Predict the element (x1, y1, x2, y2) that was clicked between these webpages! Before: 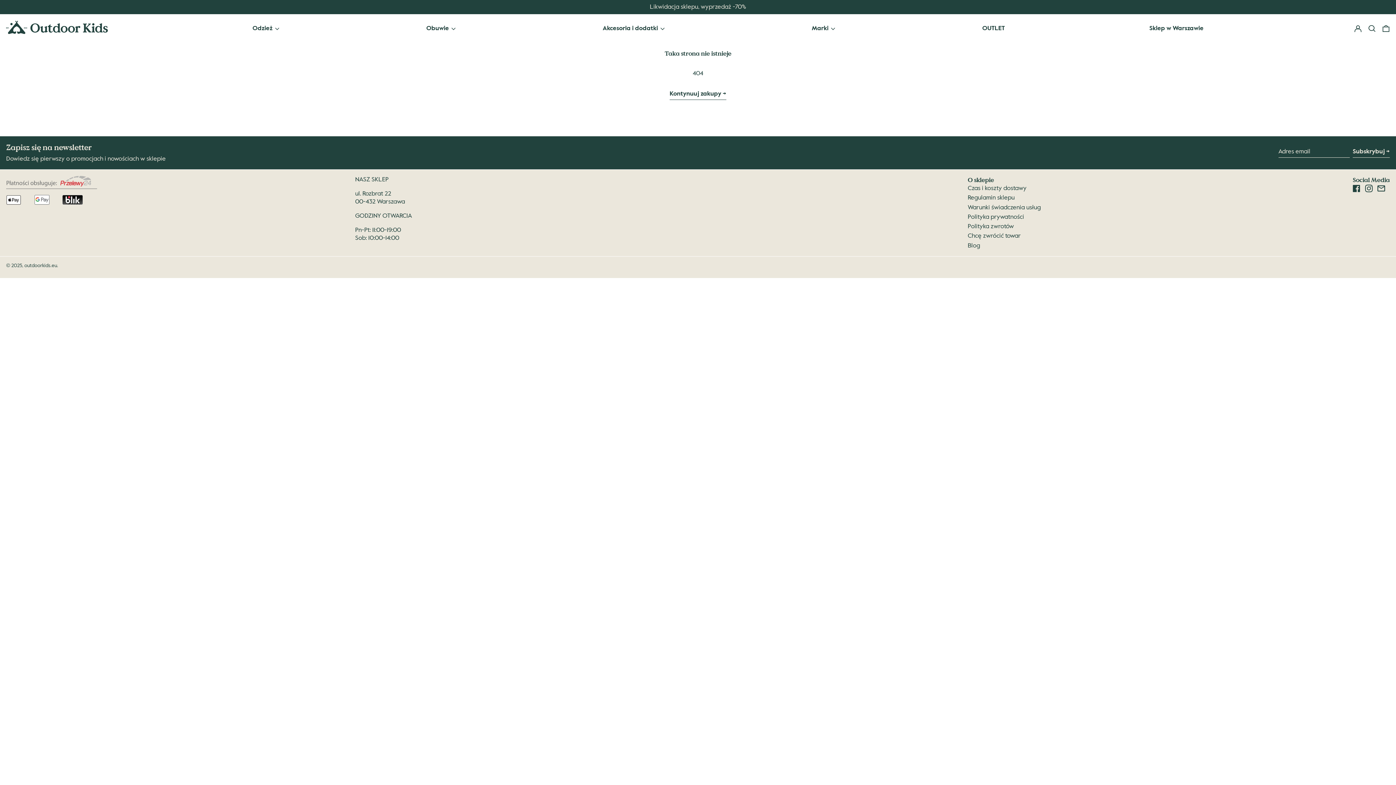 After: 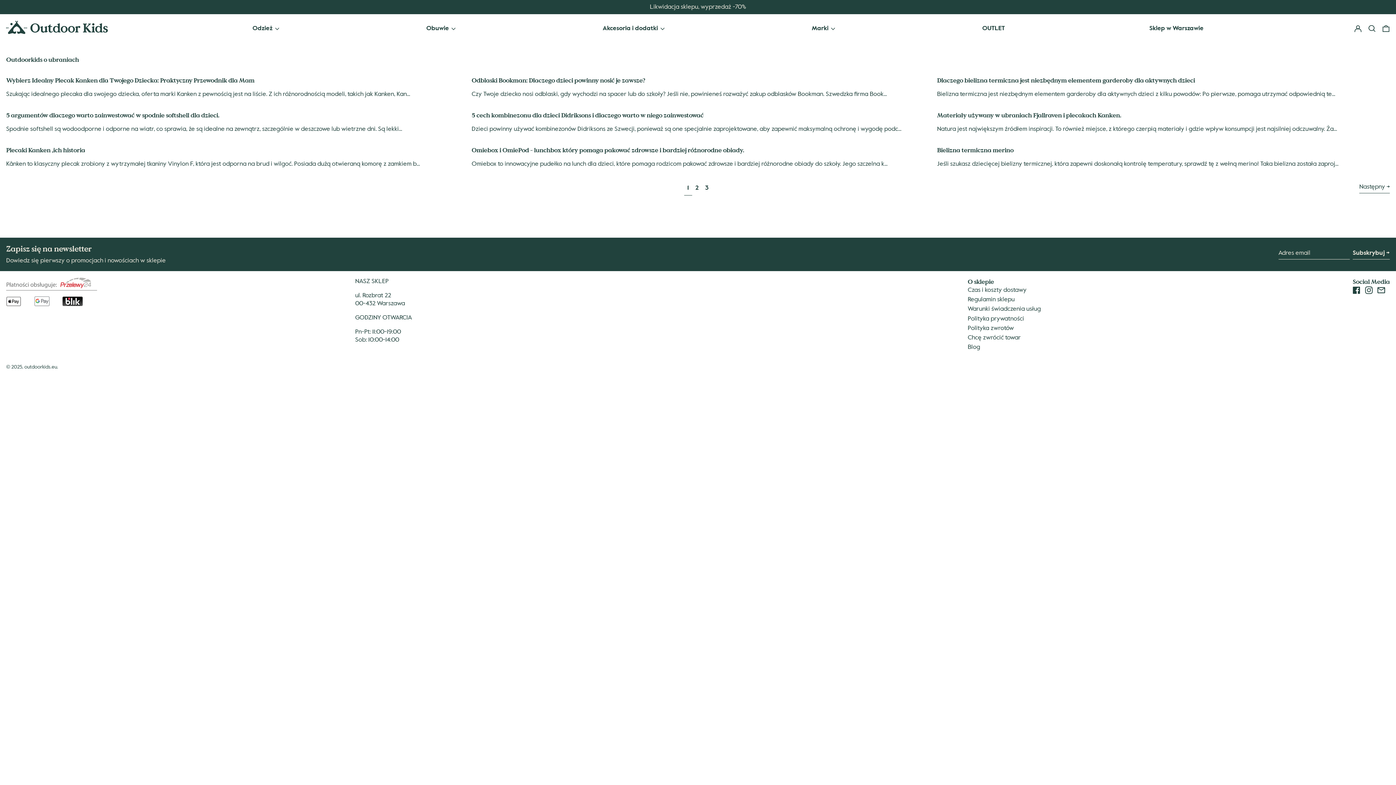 Action: label: Blog bbox: (968, 242, 980, 248)